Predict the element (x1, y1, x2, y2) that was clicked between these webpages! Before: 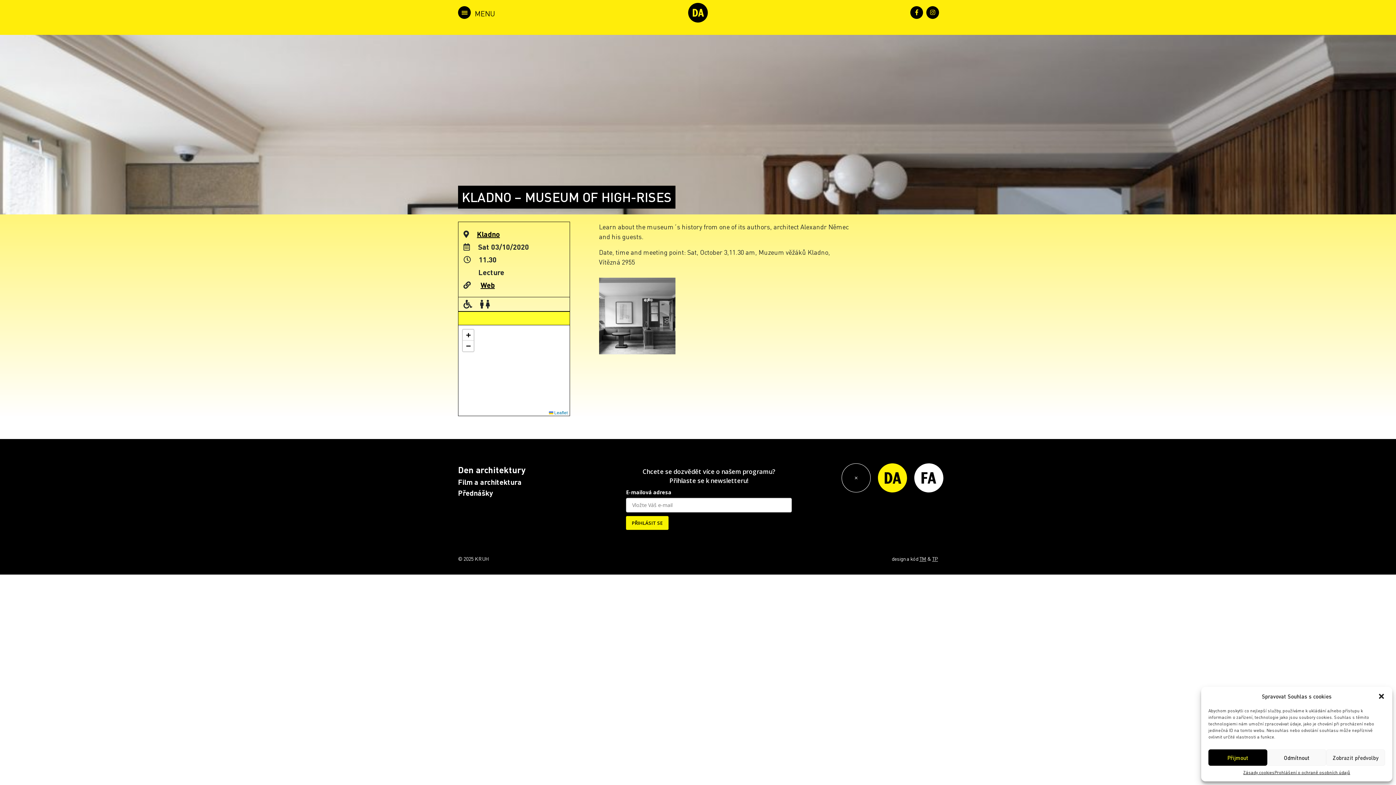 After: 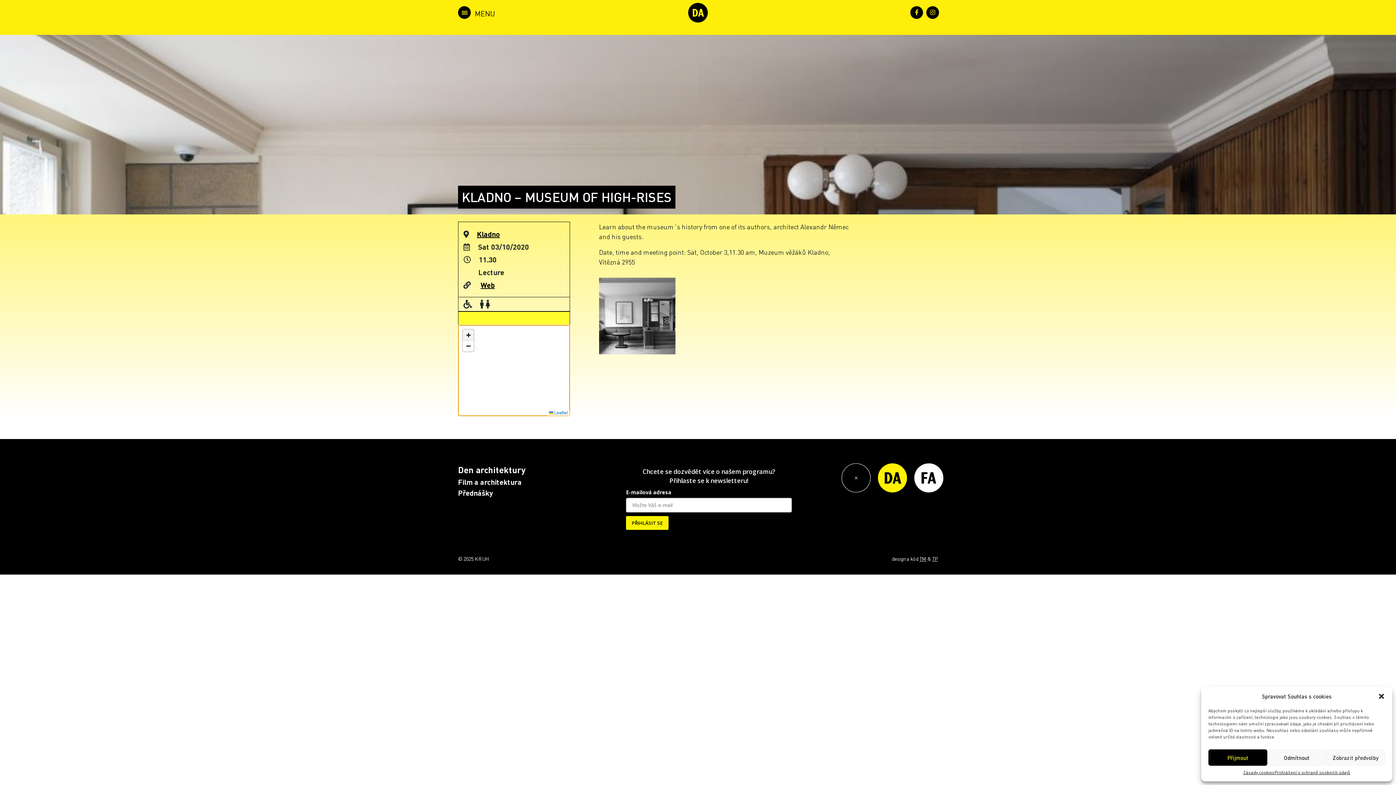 Action: bbox: (462, 329, 473, 340) label: Zoom in